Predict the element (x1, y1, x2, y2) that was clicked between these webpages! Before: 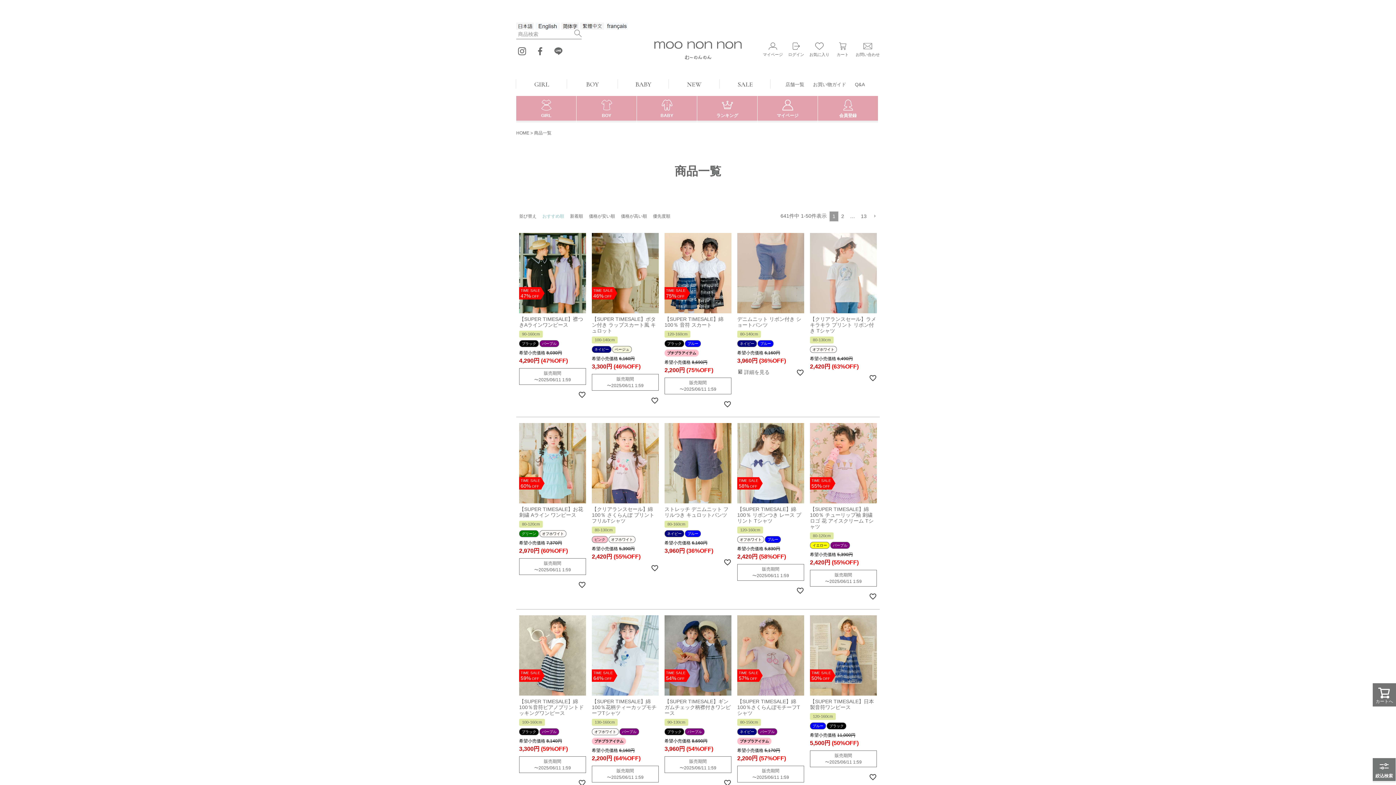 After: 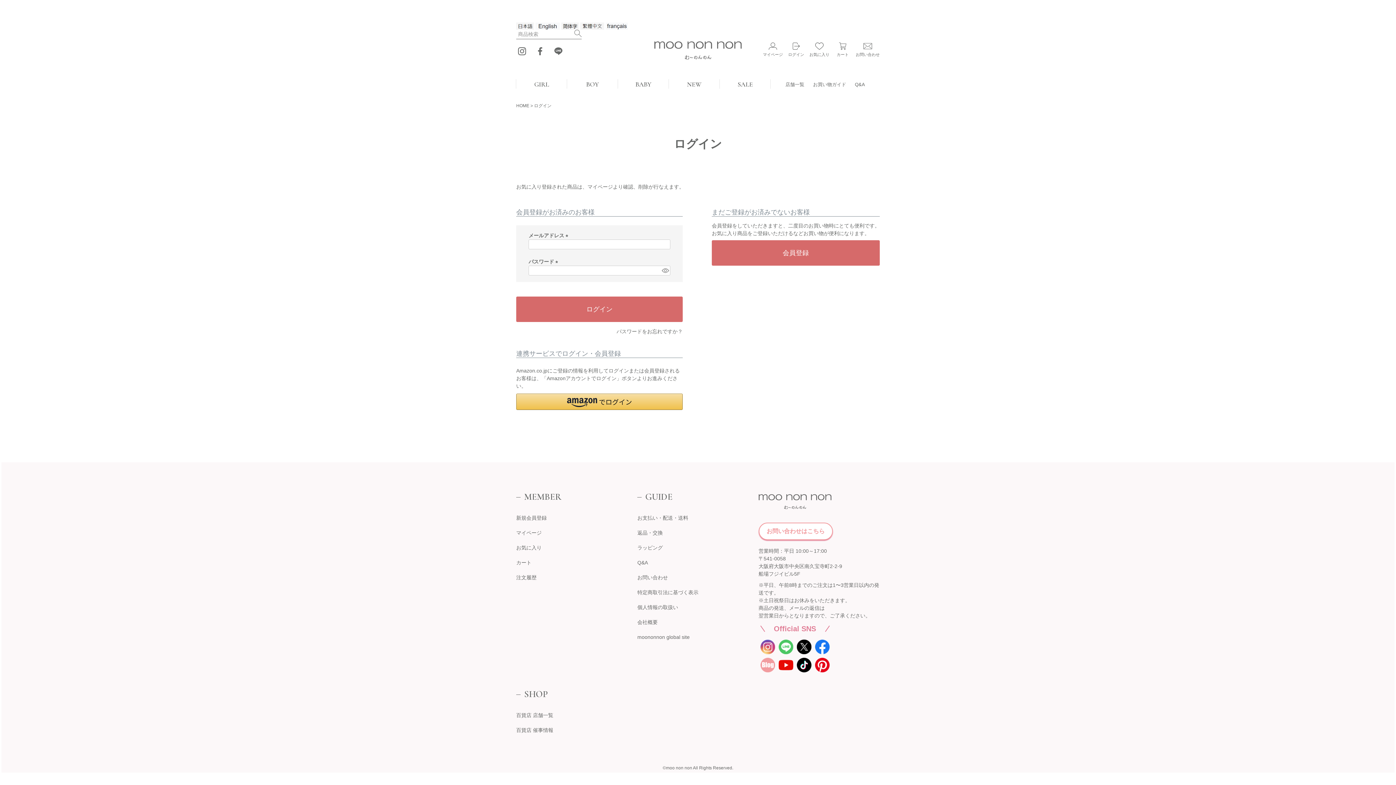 Action: bbox: (578, 581, 586, 589)